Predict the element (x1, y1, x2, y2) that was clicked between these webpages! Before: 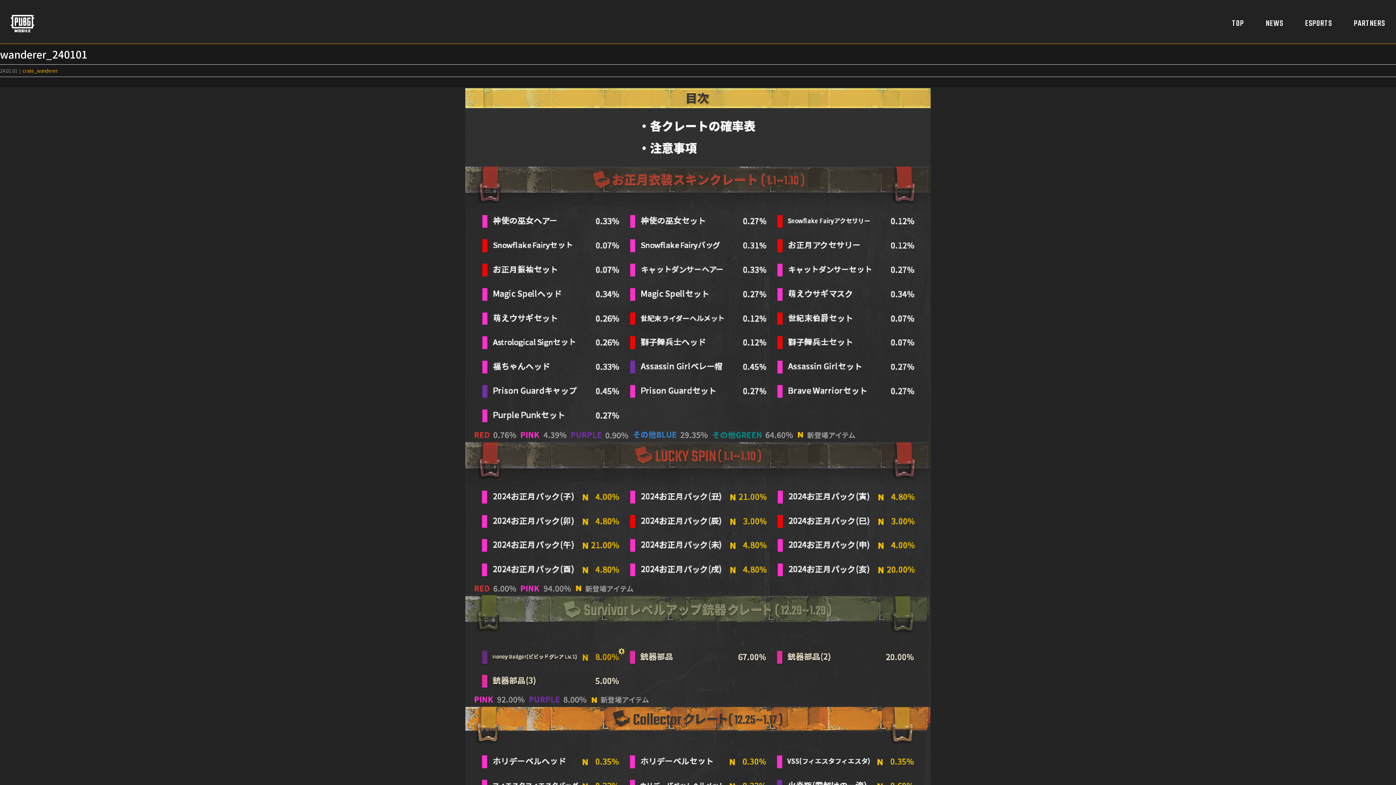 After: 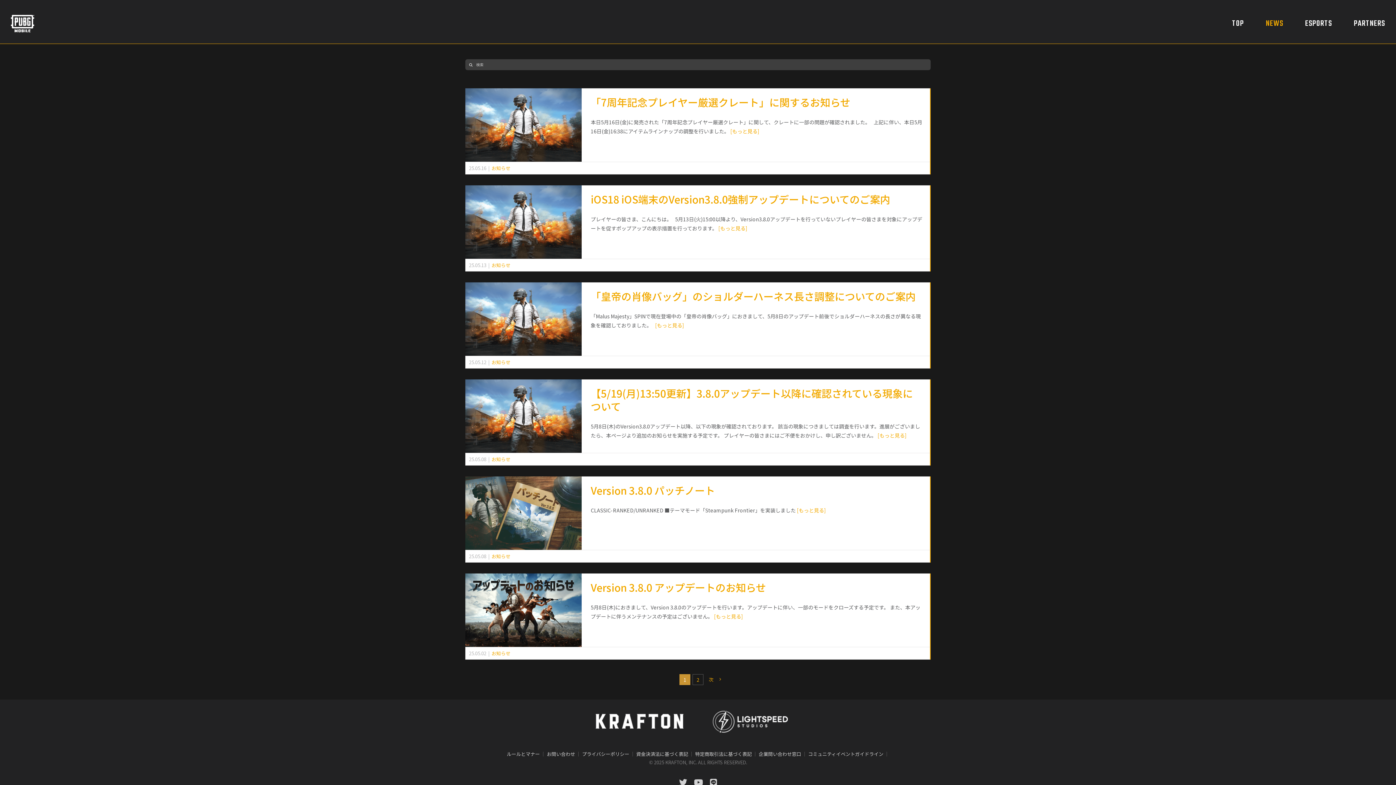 Action: bbox: (1266, 3, 1283, 43) label: NEWS